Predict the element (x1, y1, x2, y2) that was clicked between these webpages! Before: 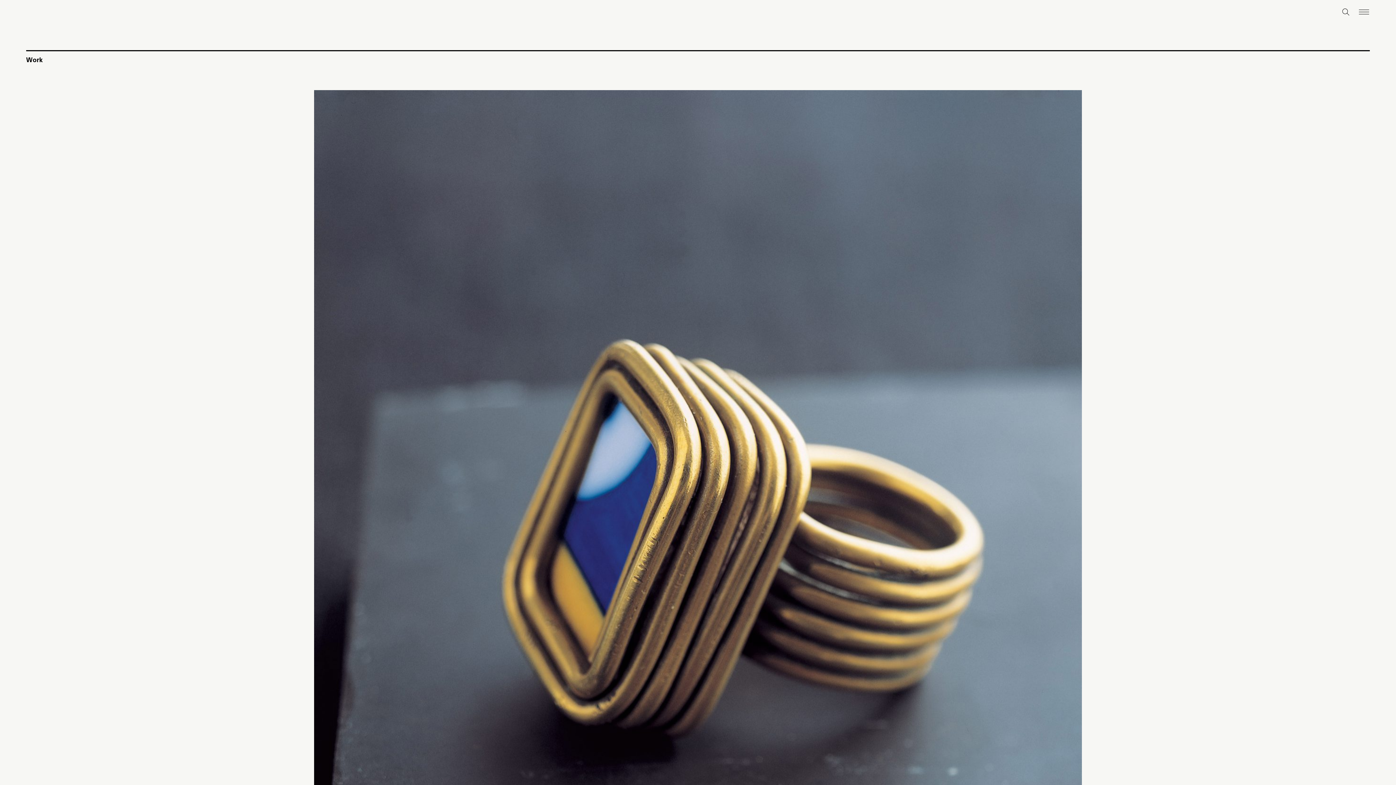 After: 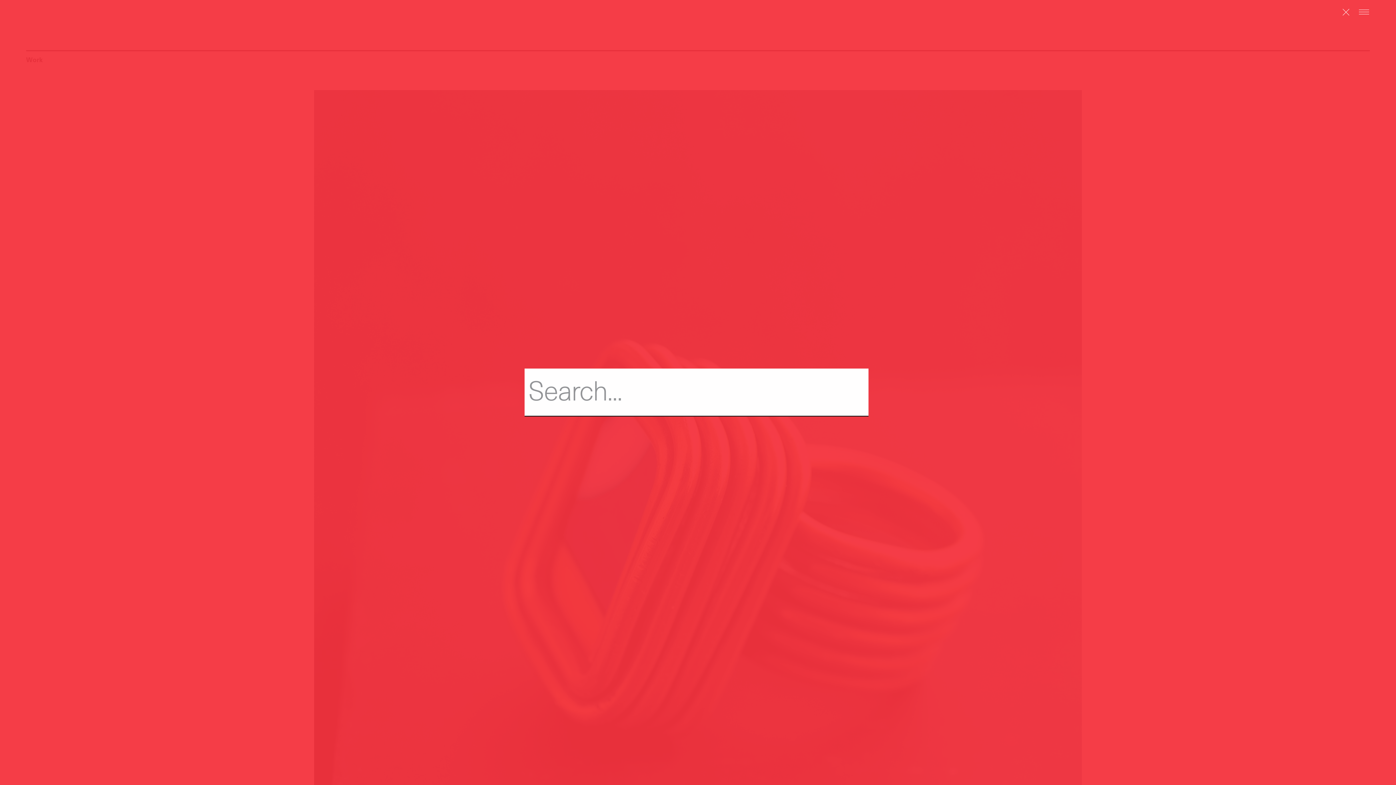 Action: bbox: (1337, 2, 1355, 21) label: Toggle search form